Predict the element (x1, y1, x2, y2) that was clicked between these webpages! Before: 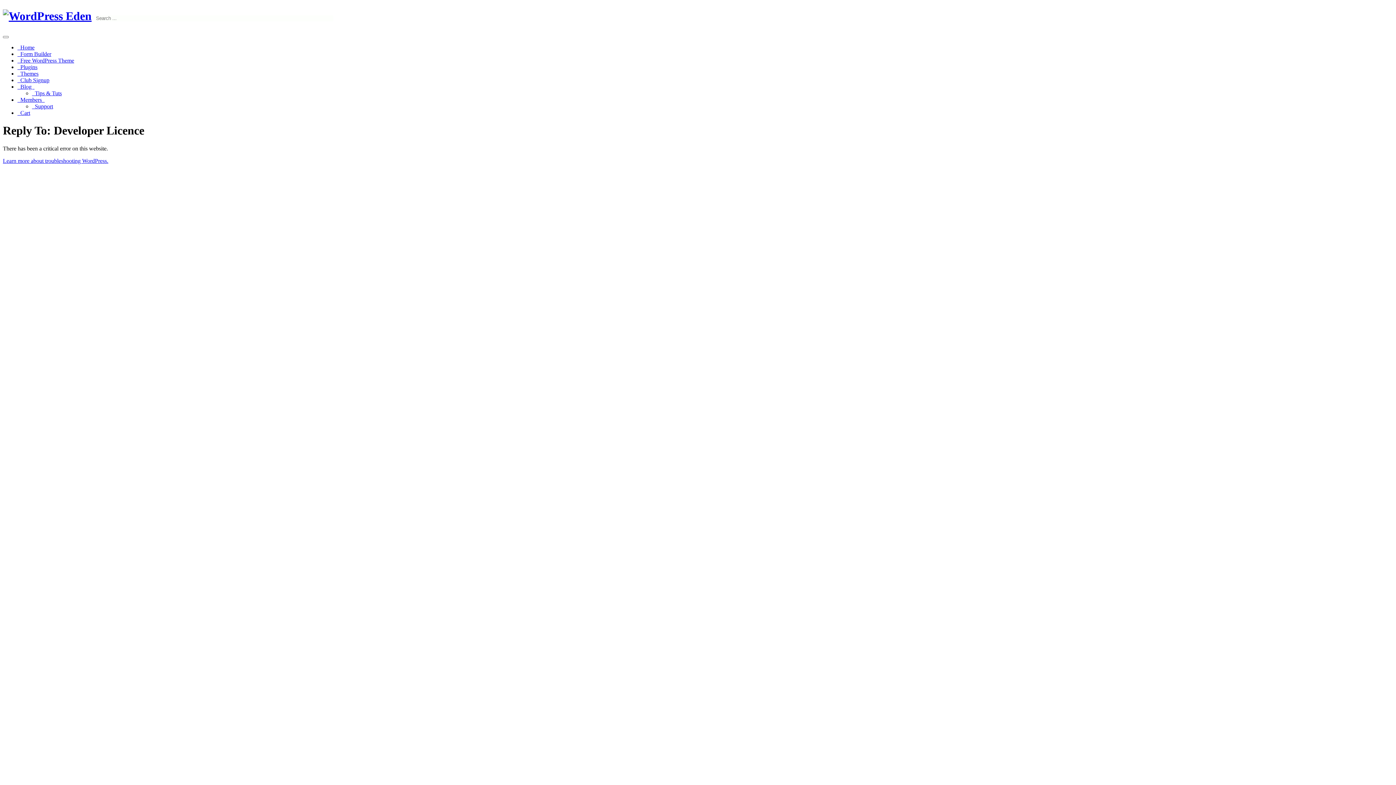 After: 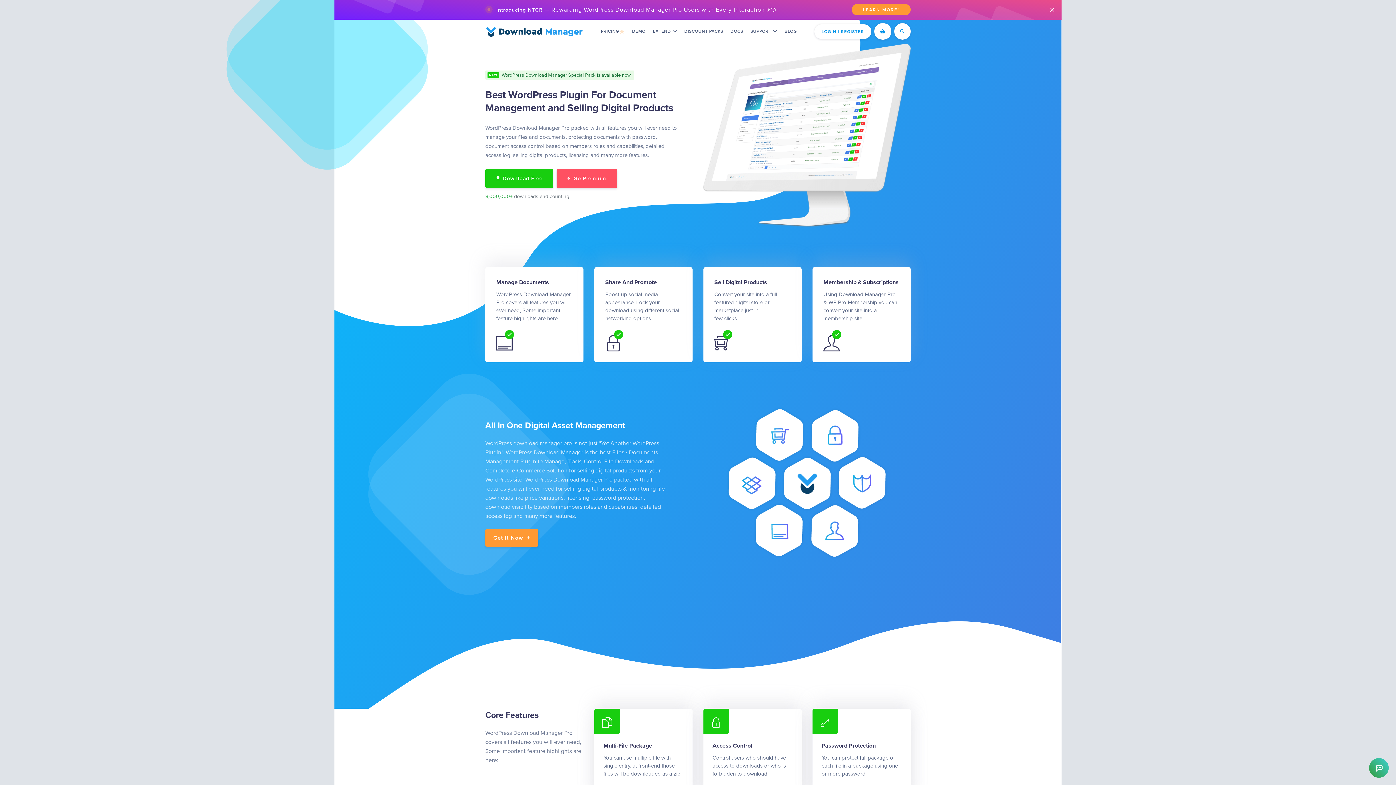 Action: bbox: (2, 9, 91, 22)